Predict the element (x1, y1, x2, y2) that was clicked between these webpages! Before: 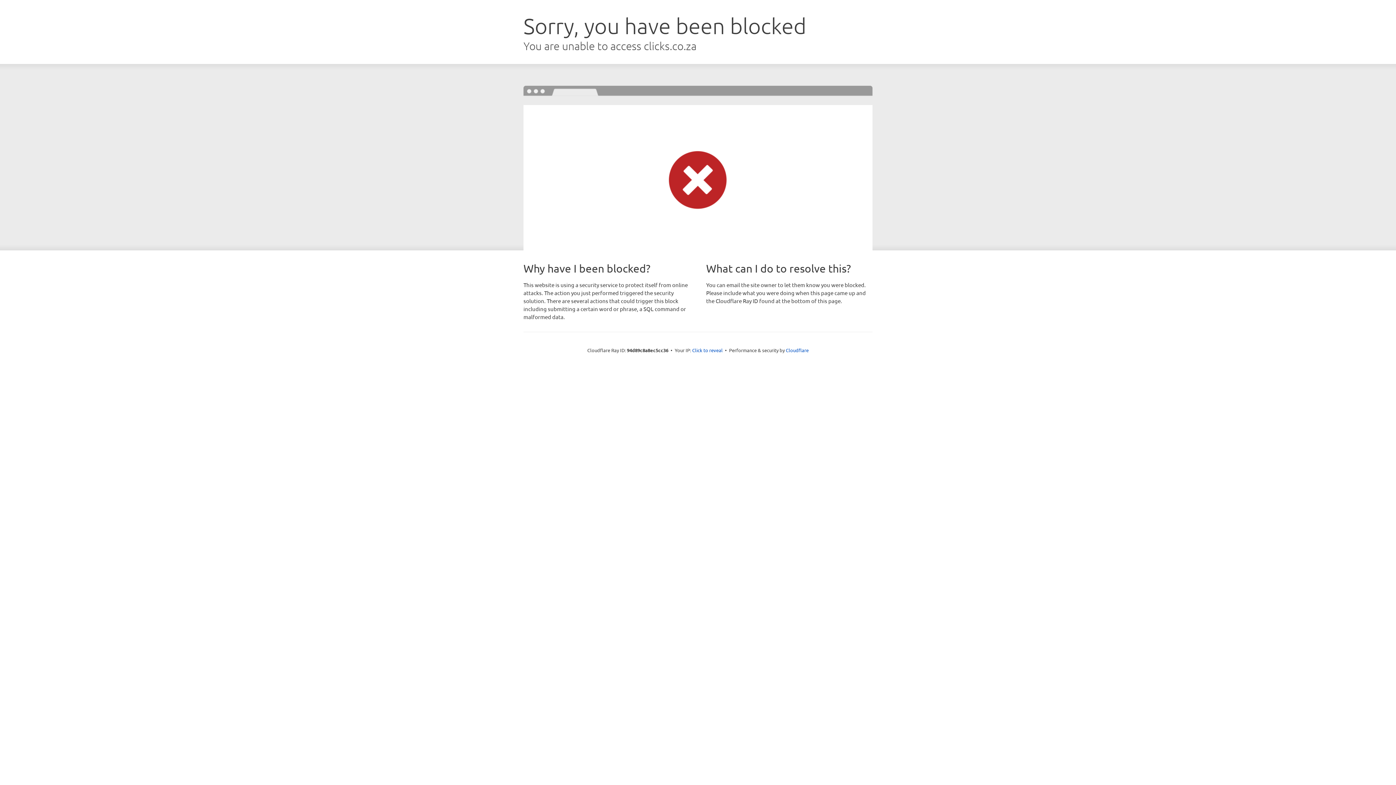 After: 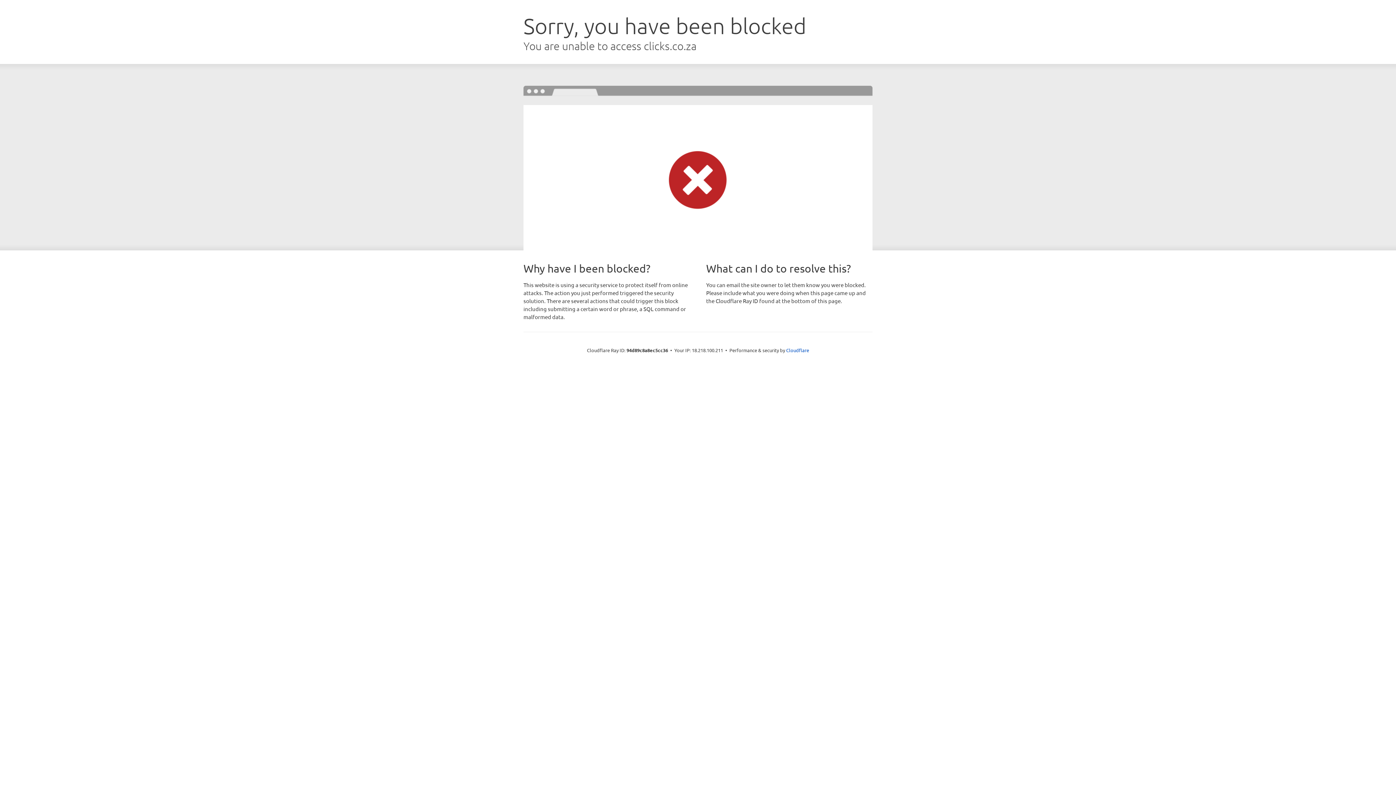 Action: label: Click to reveal bbox: (692, 346, 722, 353)